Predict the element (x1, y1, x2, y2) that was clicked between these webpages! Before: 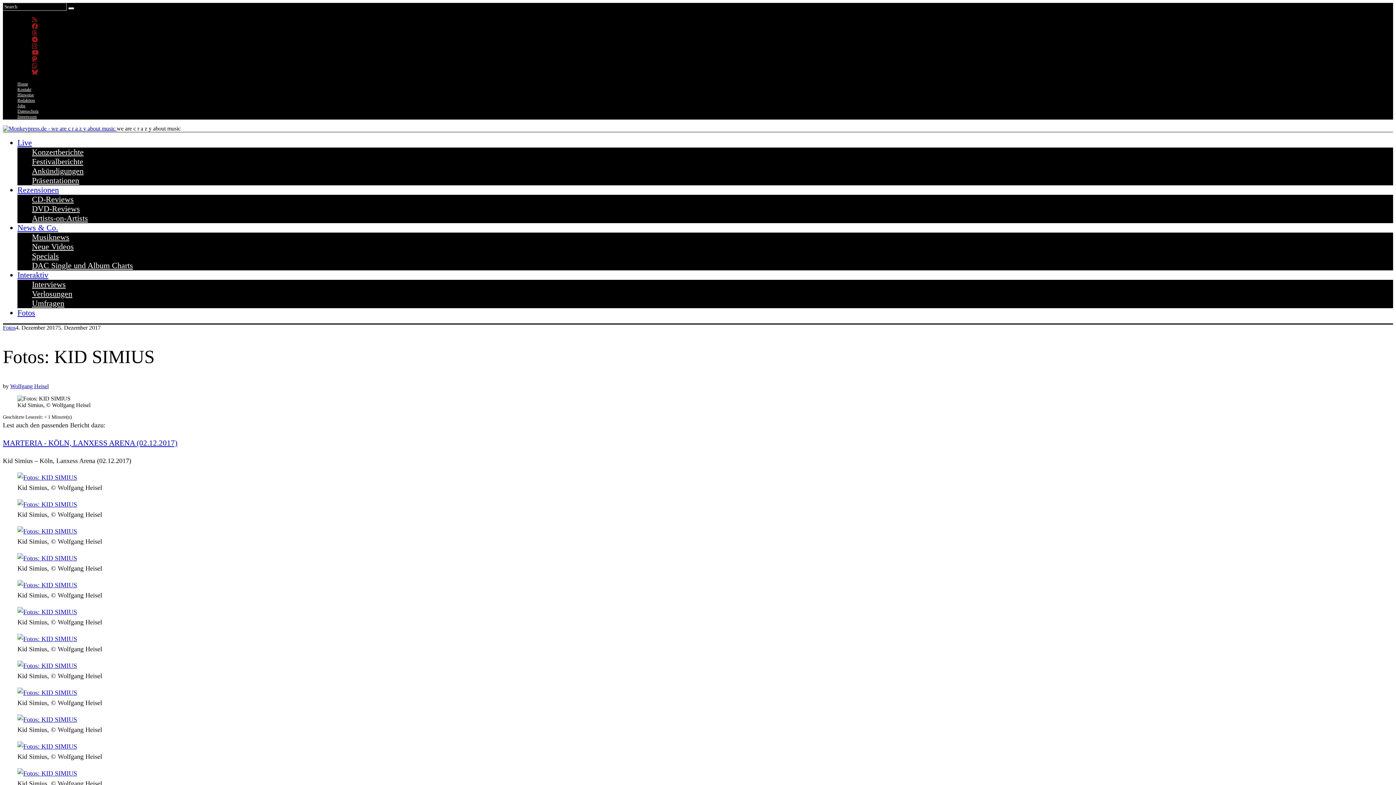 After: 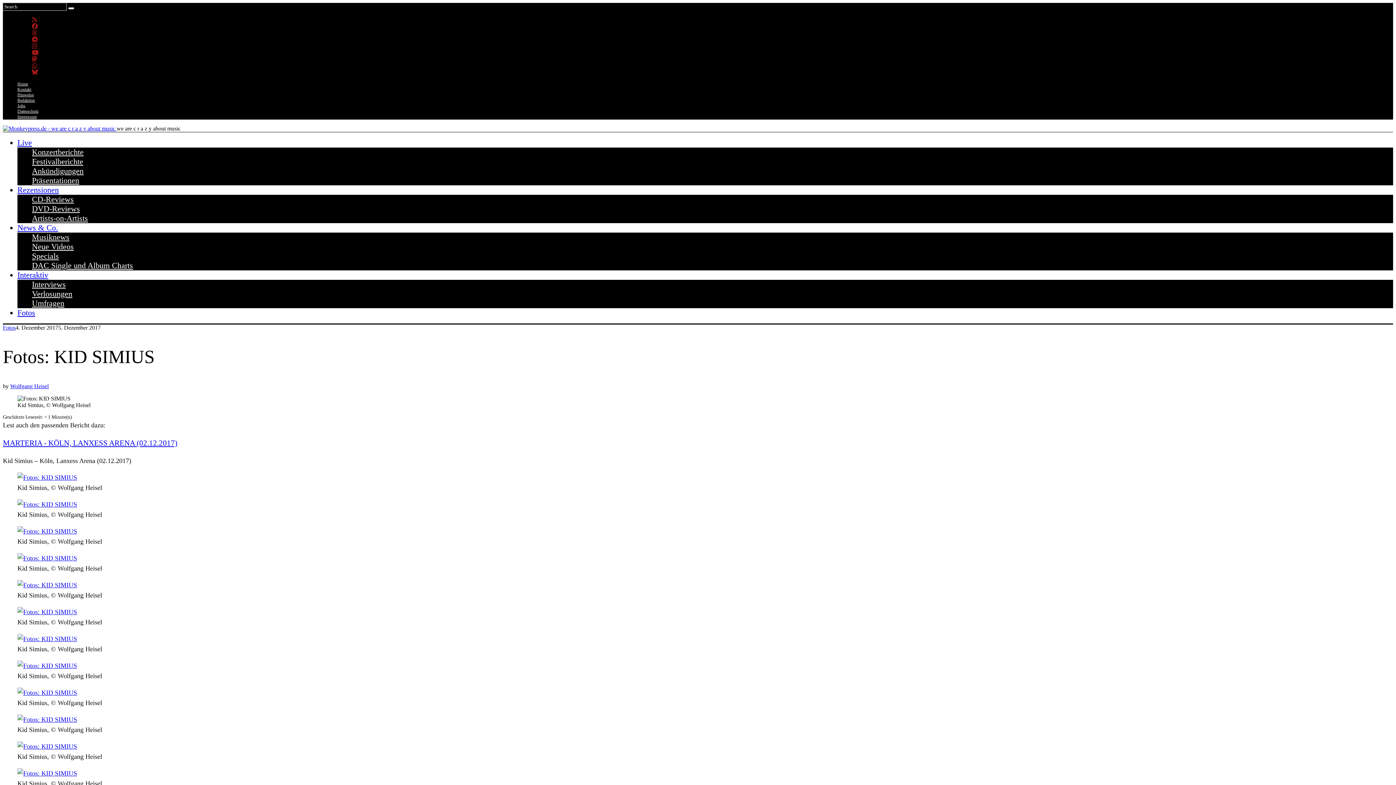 Action: bbox: (32, 29, 37, 35)